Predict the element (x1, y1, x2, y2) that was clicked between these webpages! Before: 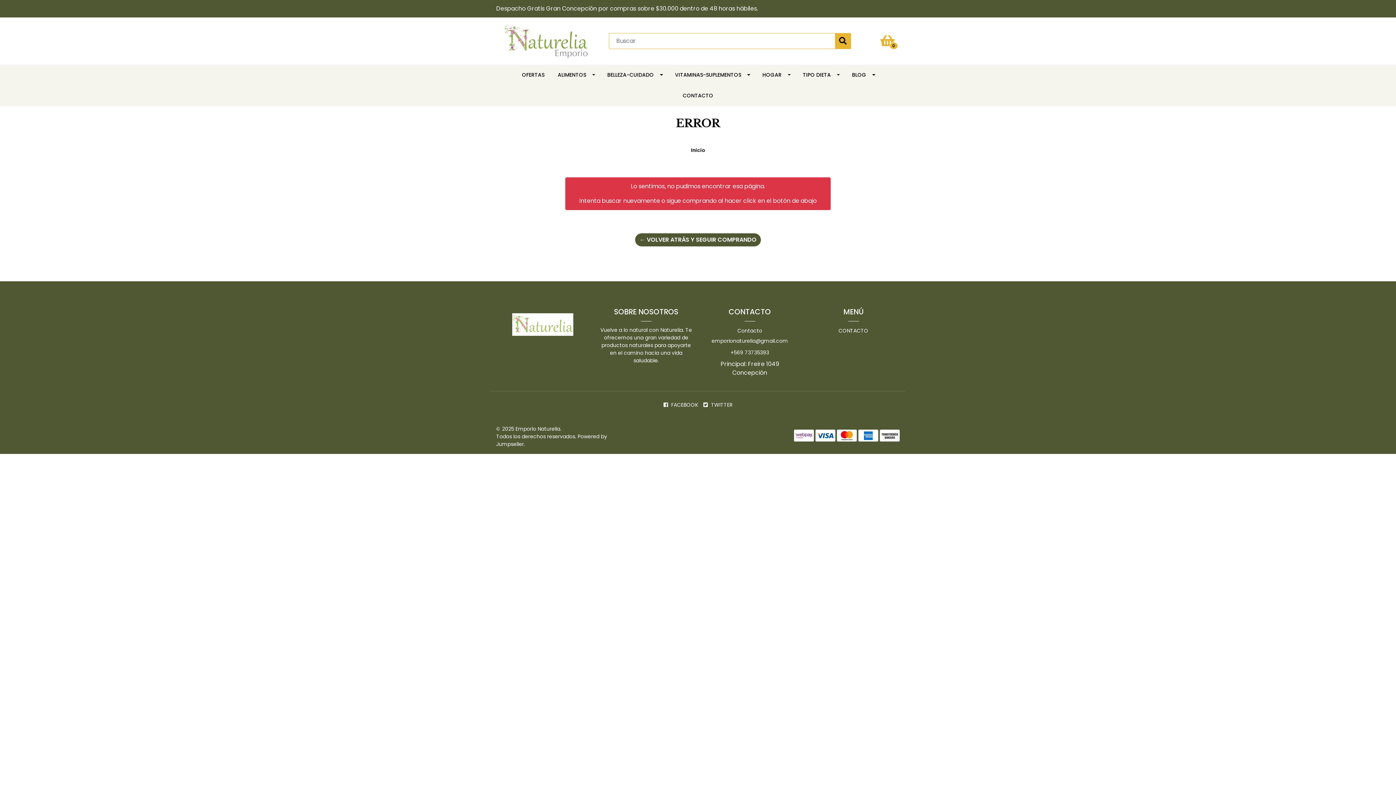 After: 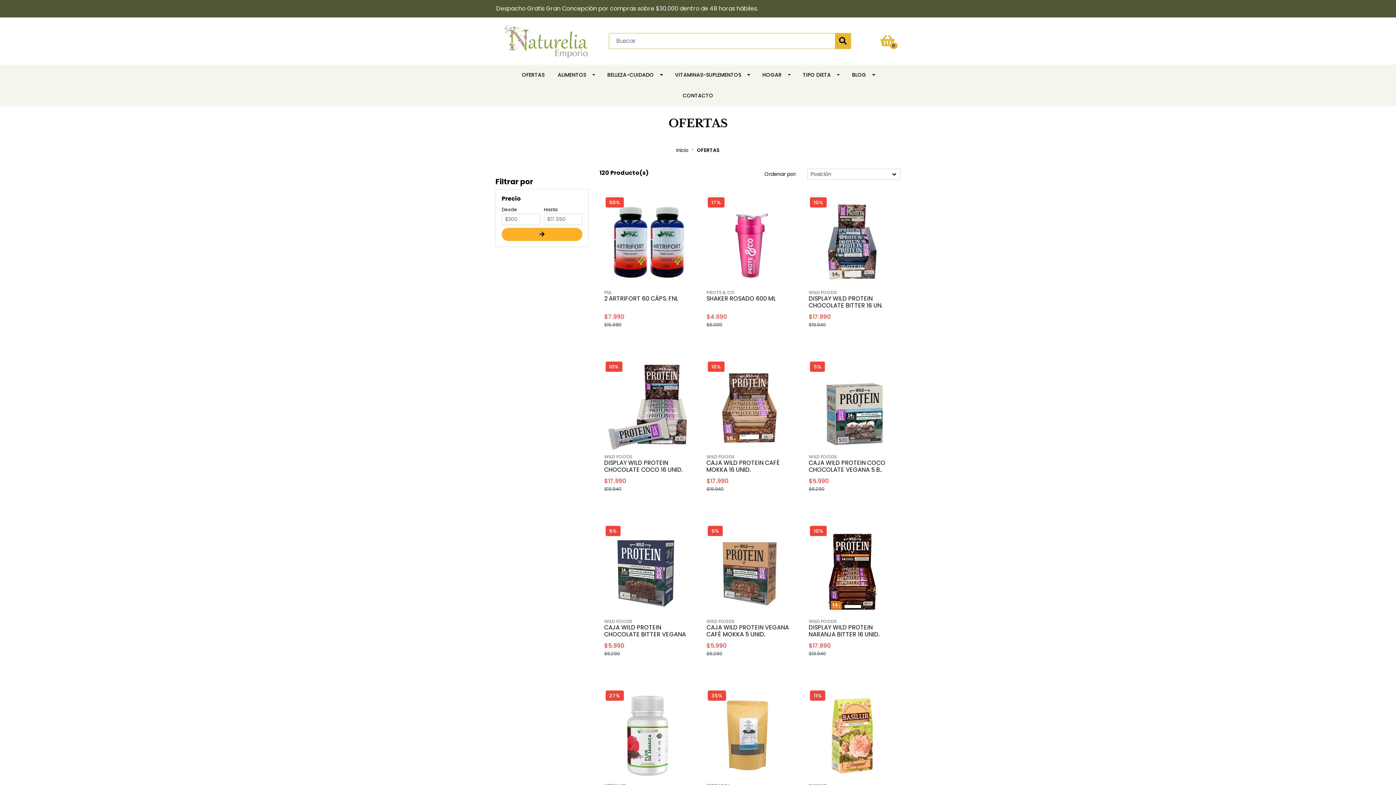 Action: label: OFERTAS bbox: (515, 64, 551, 85)